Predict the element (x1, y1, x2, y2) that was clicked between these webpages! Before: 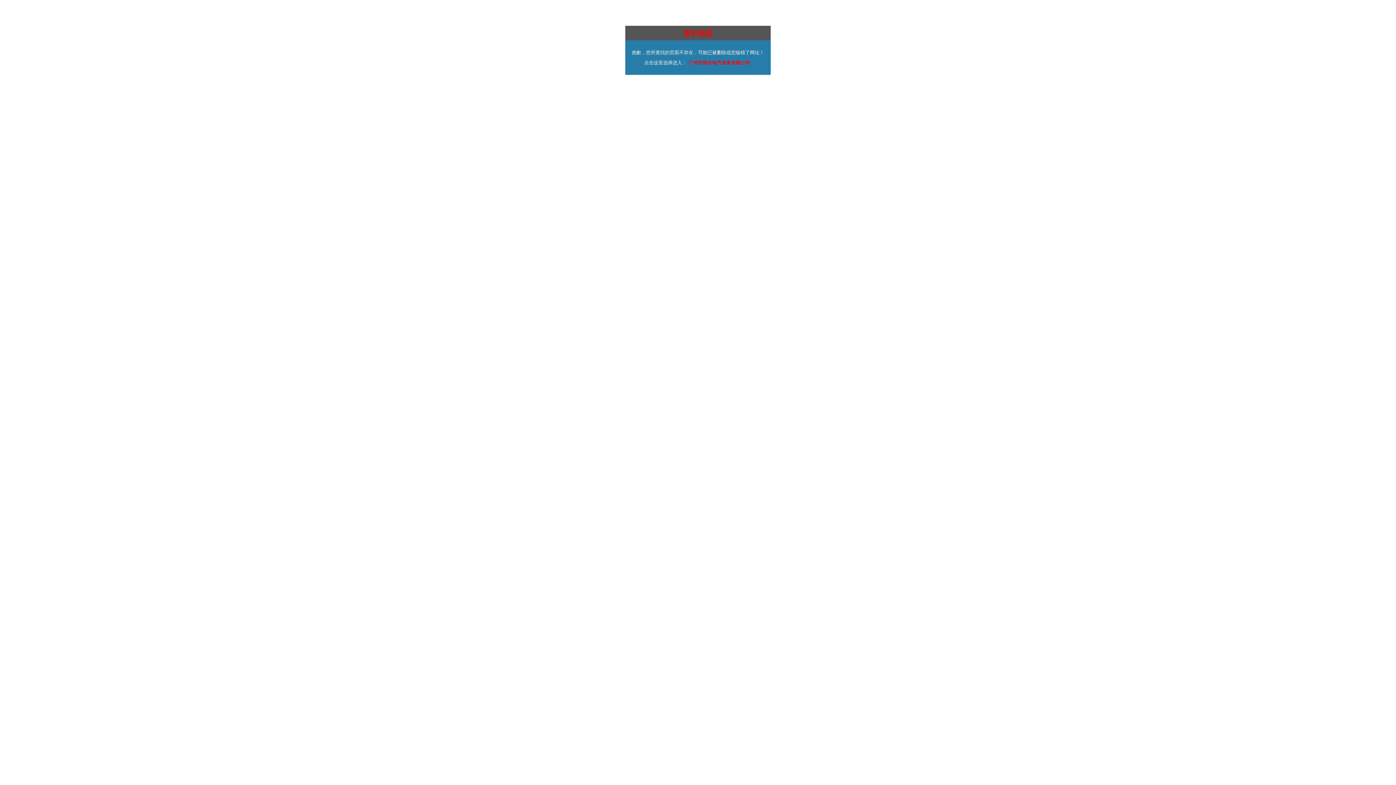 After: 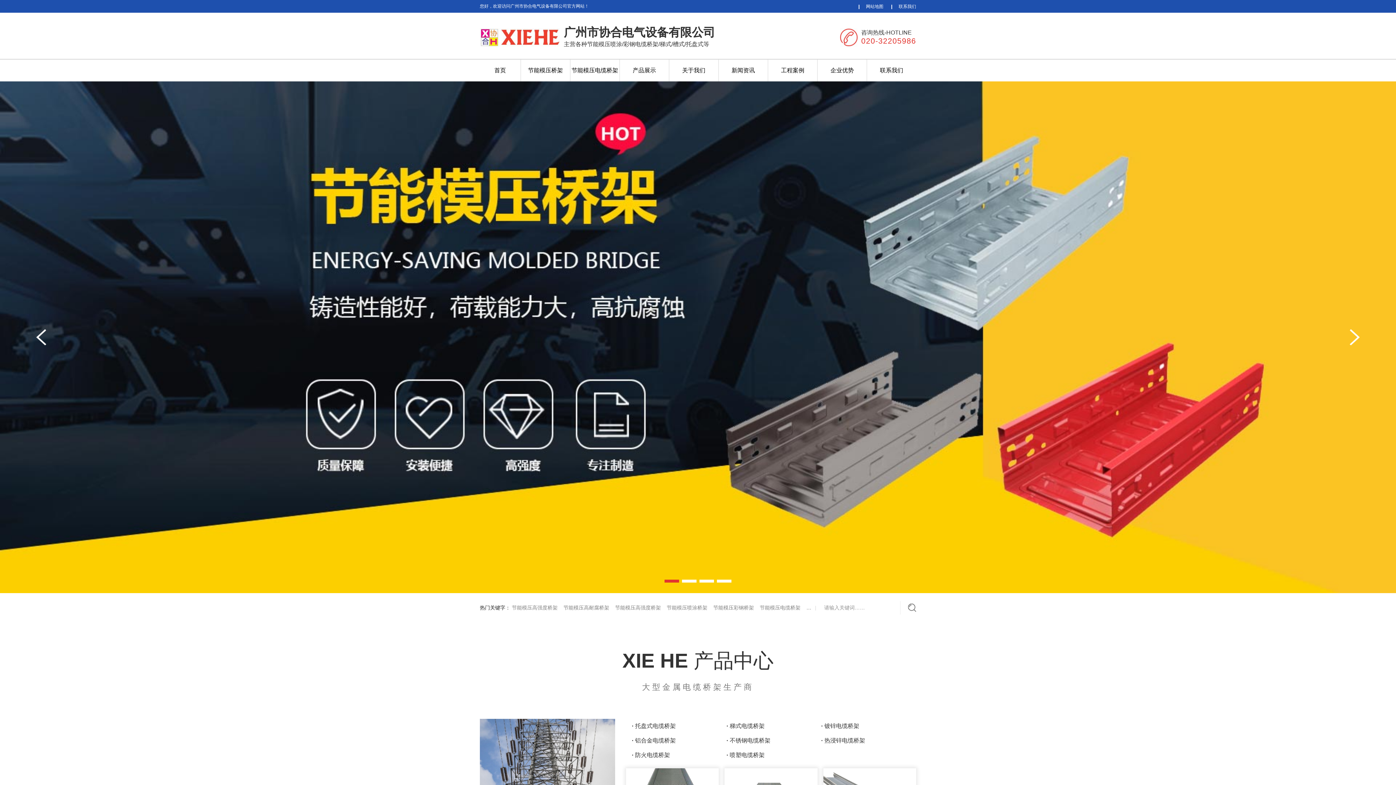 Action: label: 广州市协合电气设备有限公司 bbox: (688, 60, 750, 65)